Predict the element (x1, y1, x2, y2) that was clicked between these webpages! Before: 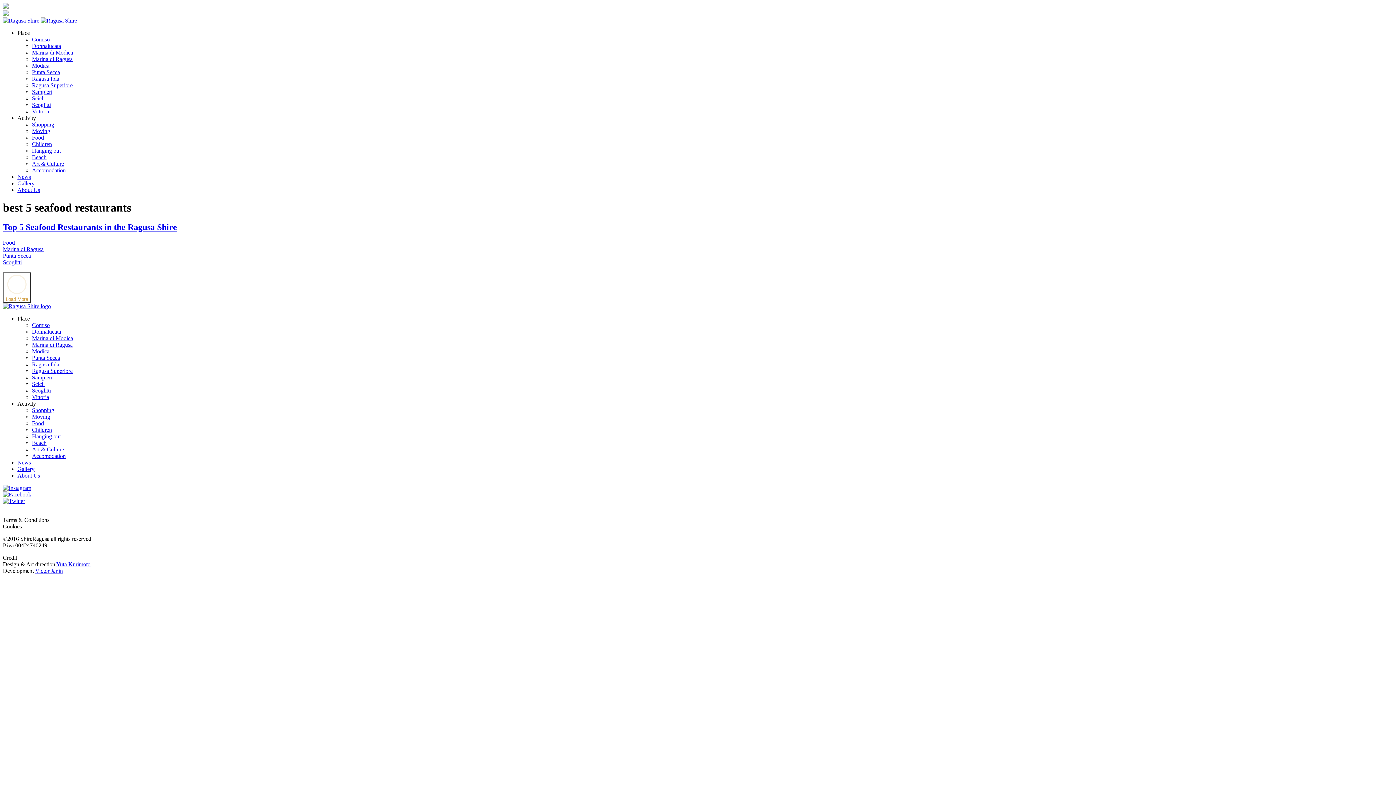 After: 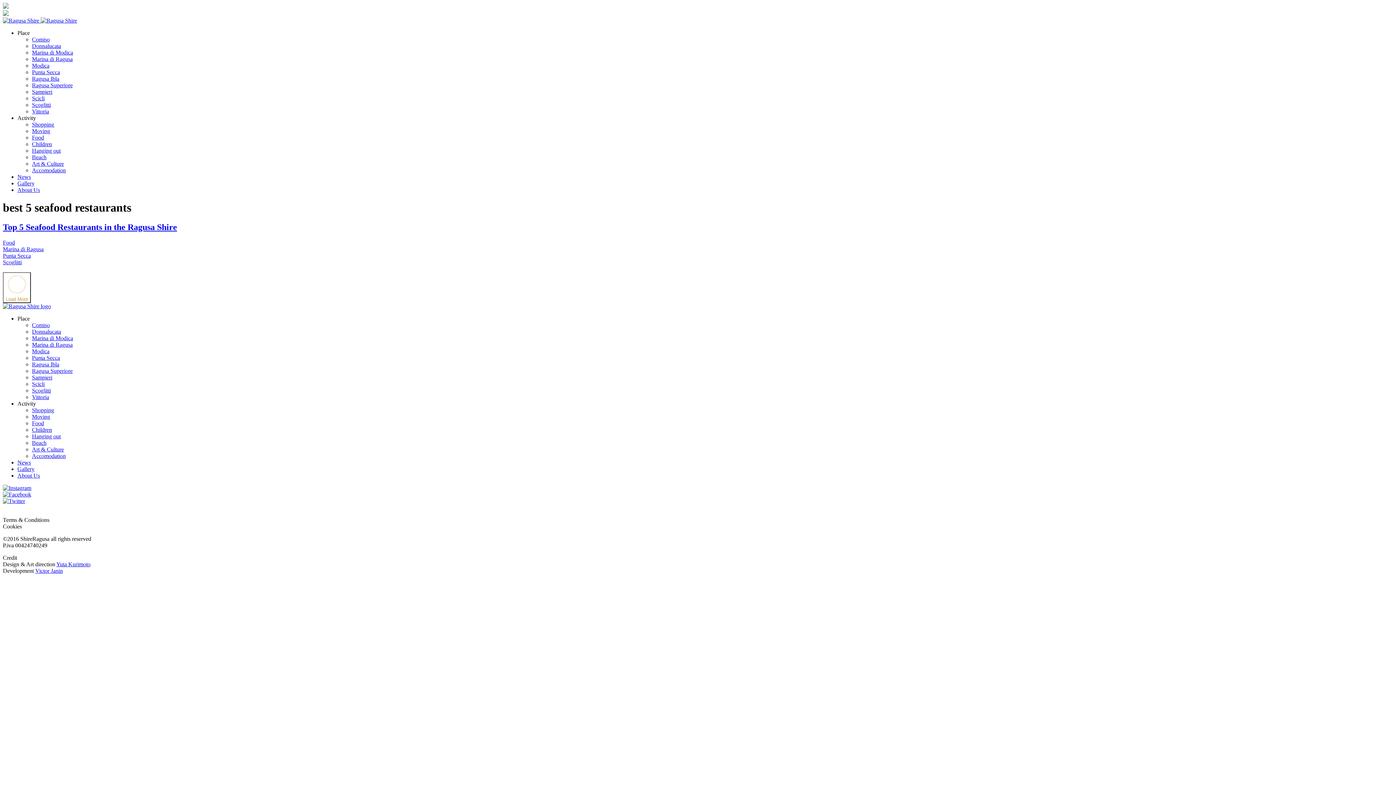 Action: bbox: (17, 400, 36, 406) label: Activity